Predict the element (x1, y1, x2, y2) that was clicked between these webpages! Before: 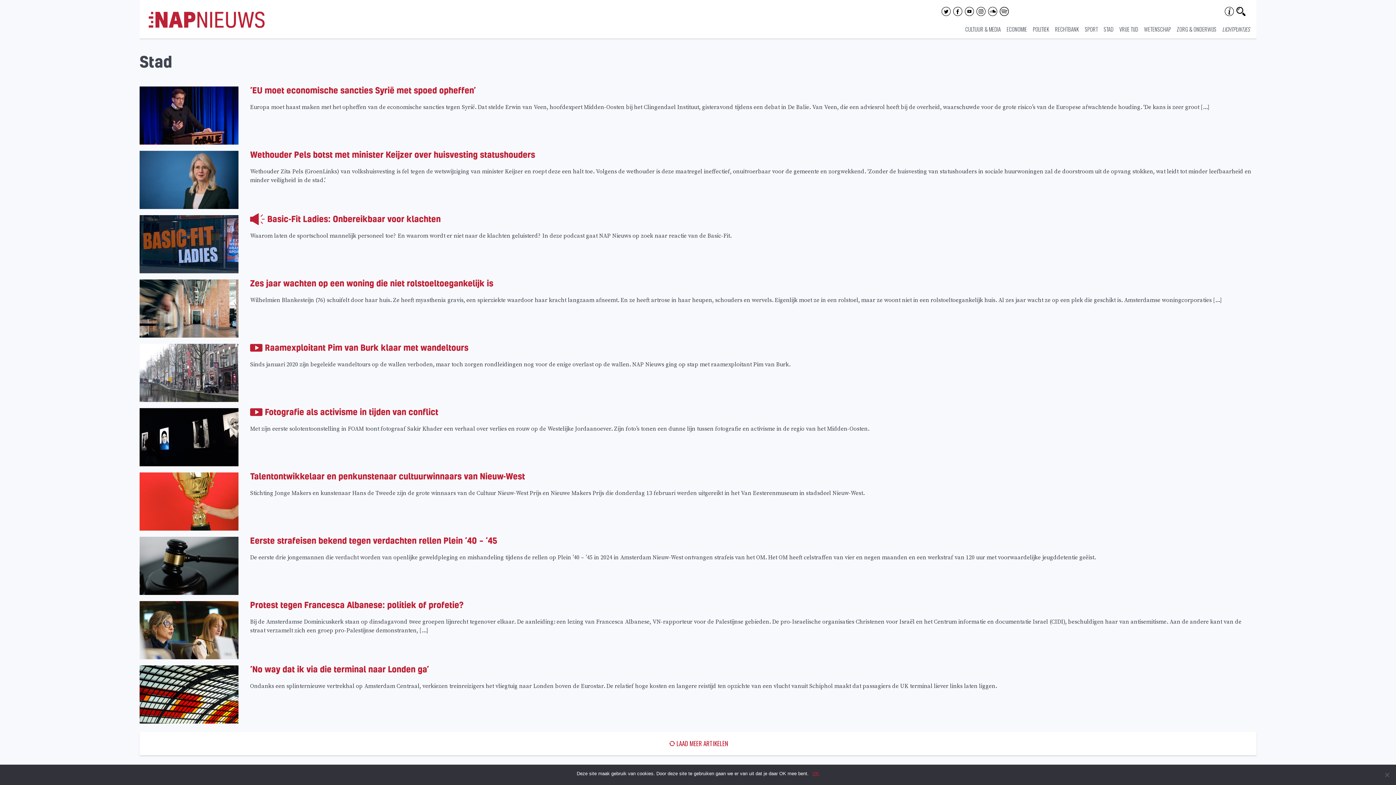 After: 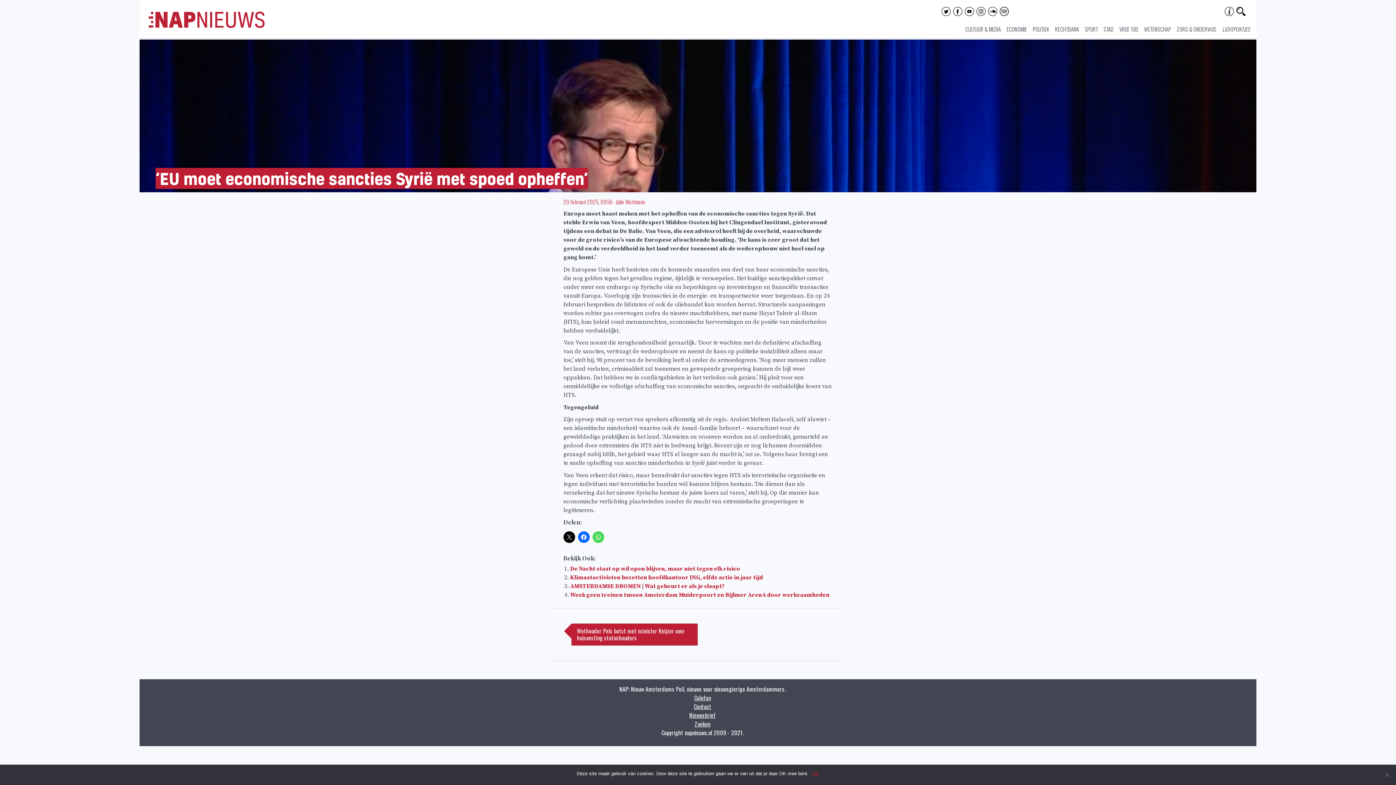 Action: bbox: (250, 84, 476, 95) label: ‘EU moet economische sancties Syrië met spoed opheffen’